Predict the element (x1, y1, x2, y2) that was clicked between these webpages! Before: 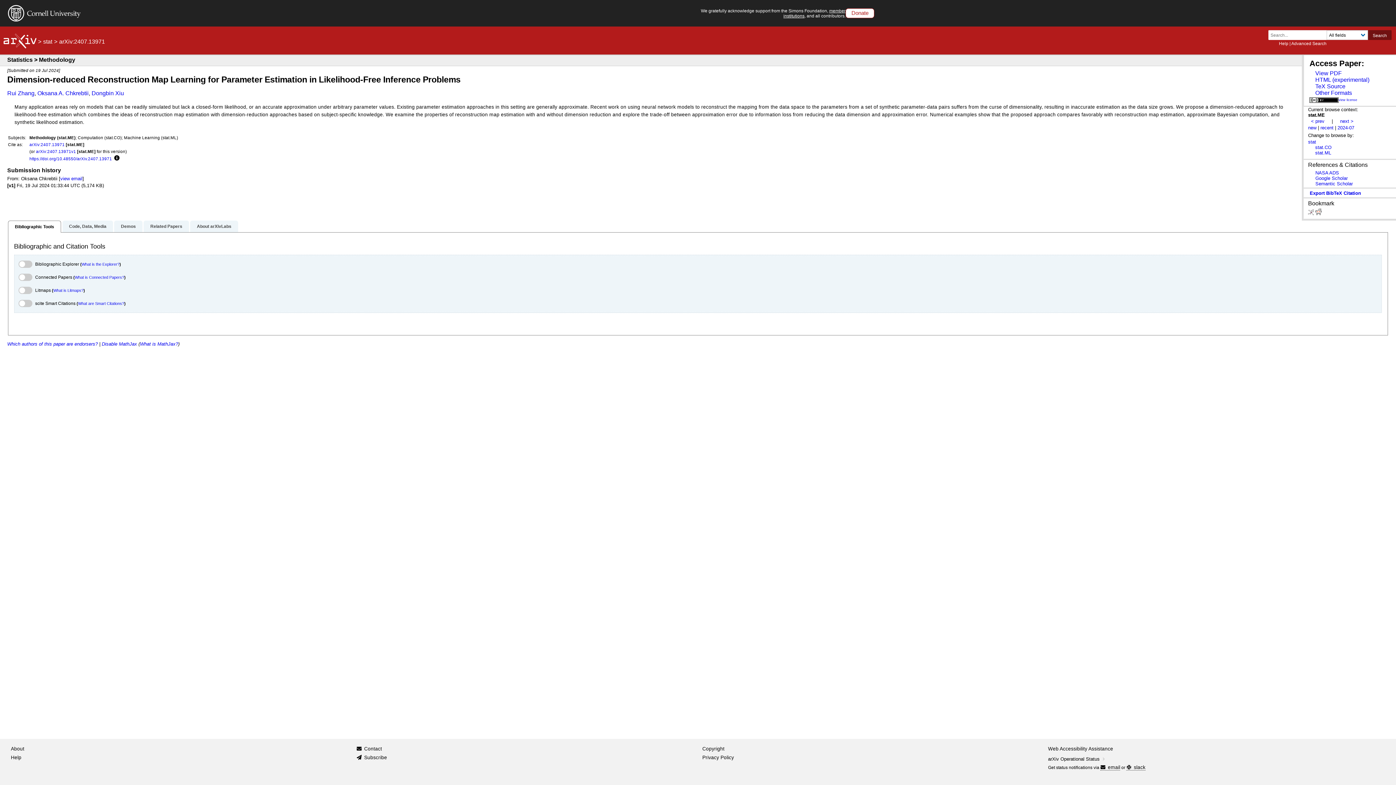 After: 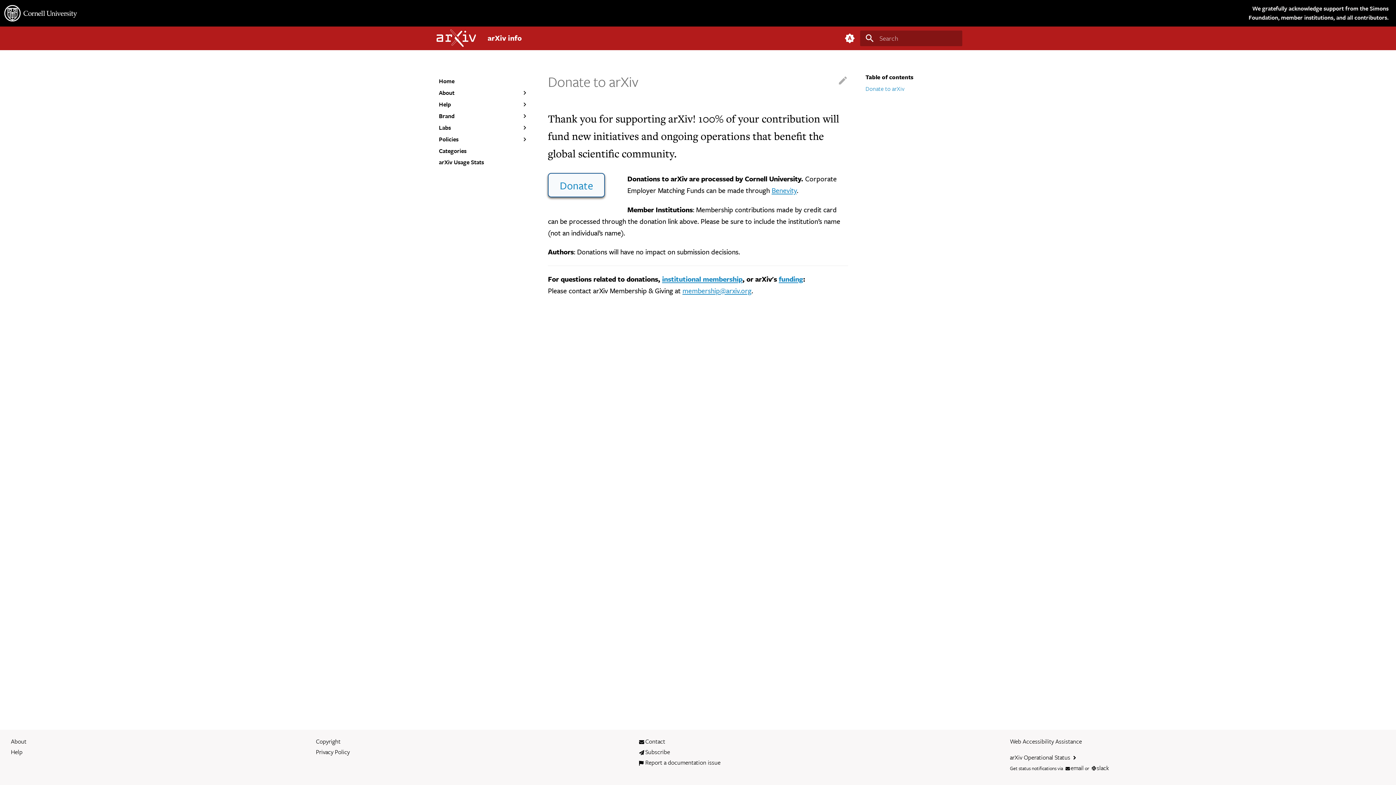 Action: bbox: (845, 8, 874, 18) label: Donate